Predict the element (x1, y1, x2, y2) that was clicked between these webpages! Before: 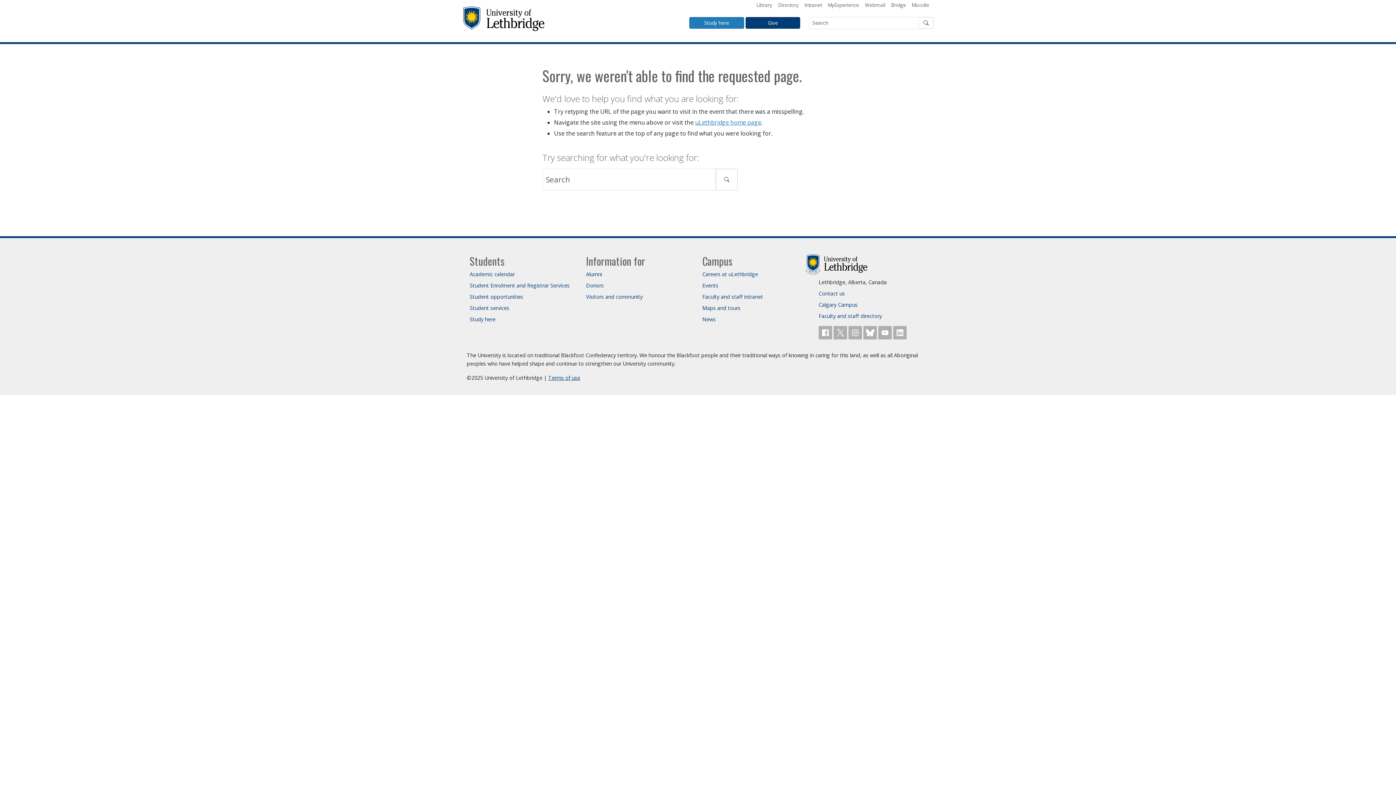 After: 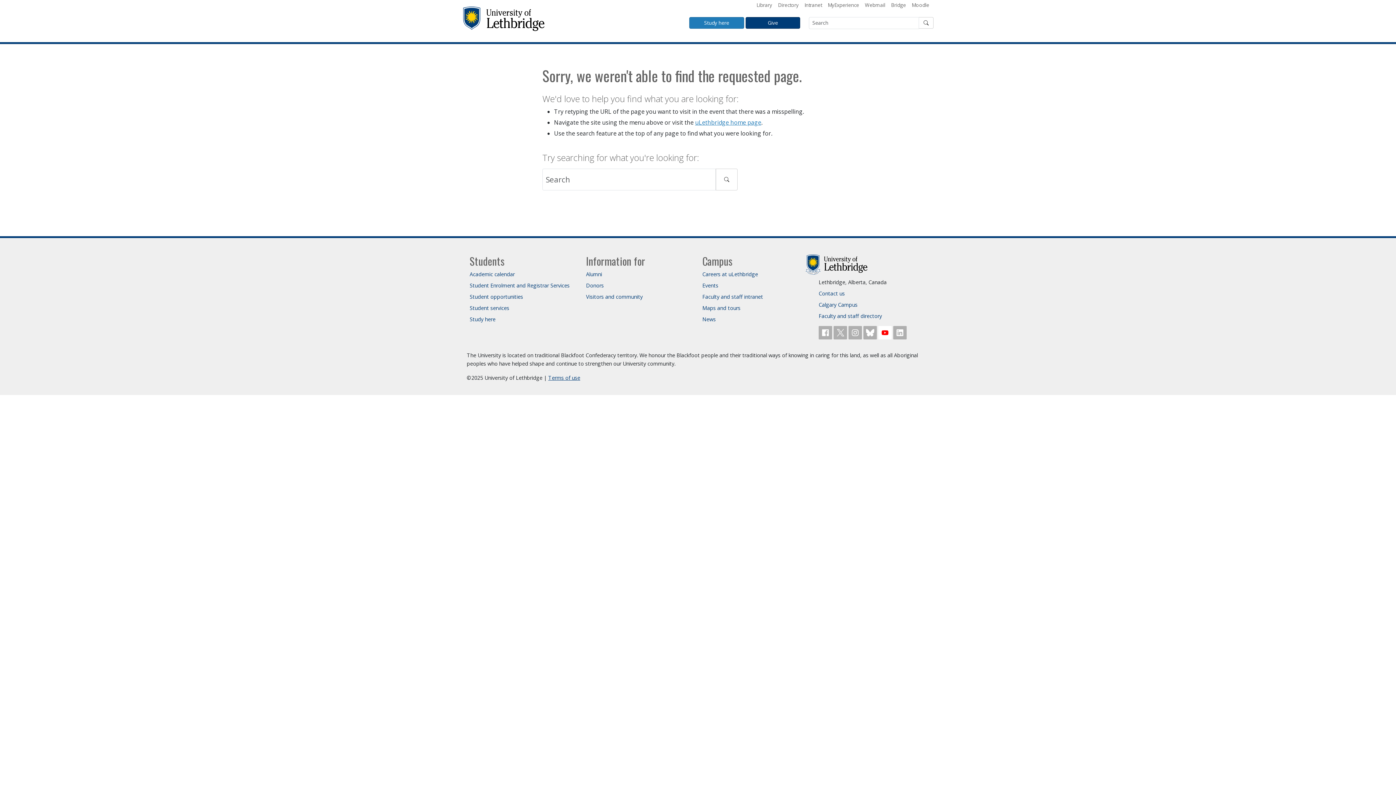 Action: label: Watch ULethbridge on YouTube bbox: (878, 328, 893, 335)